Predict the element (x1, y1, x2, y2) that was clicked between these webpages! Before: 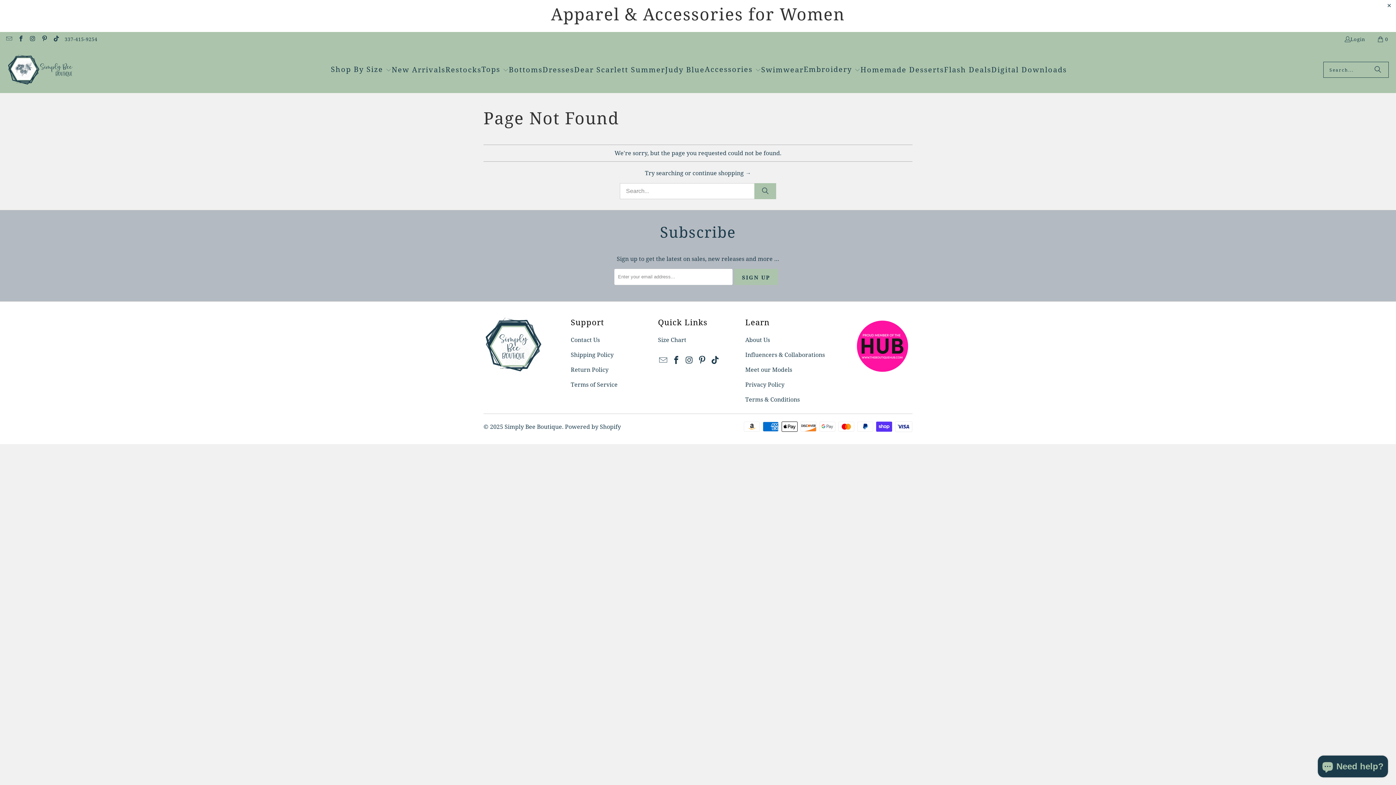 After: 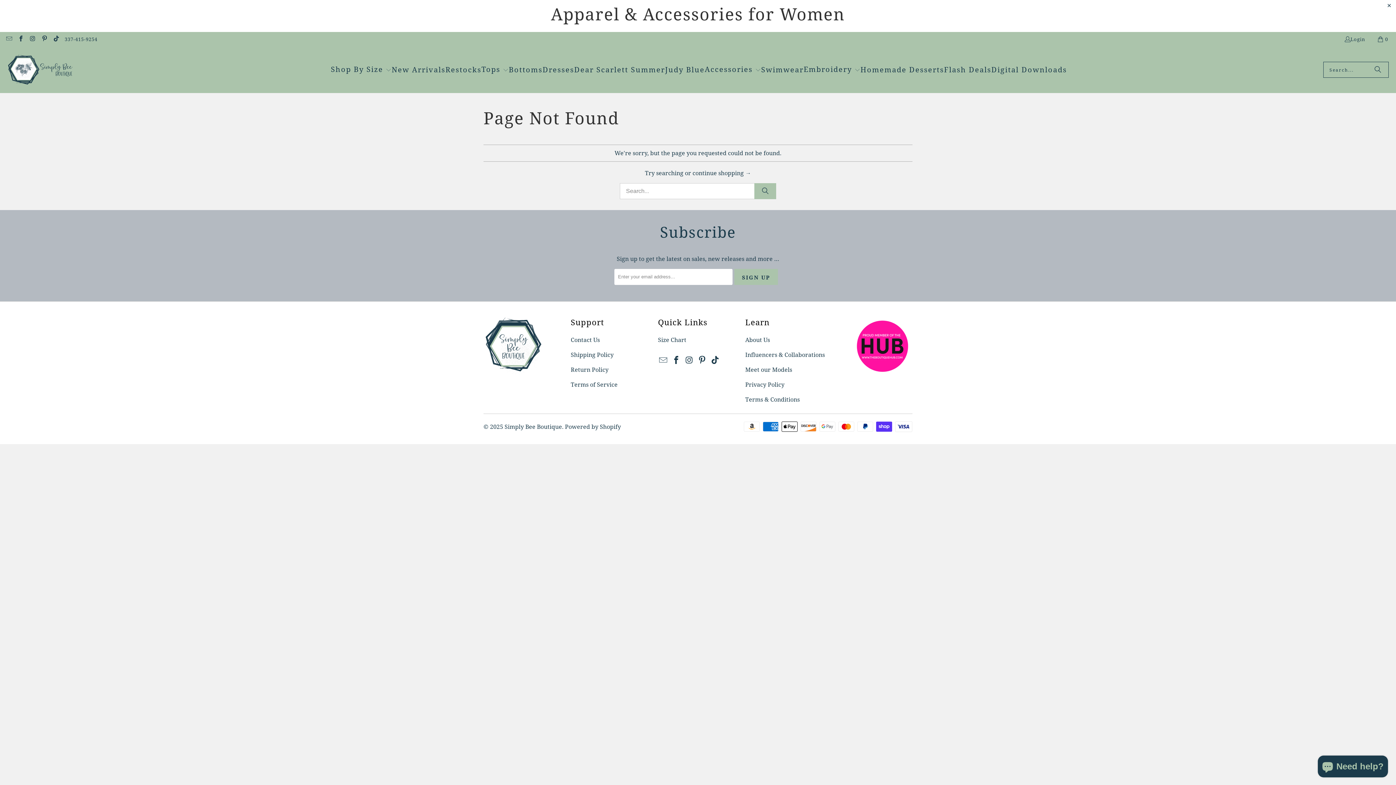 Action: bbox: (658, 355, 668, 364)